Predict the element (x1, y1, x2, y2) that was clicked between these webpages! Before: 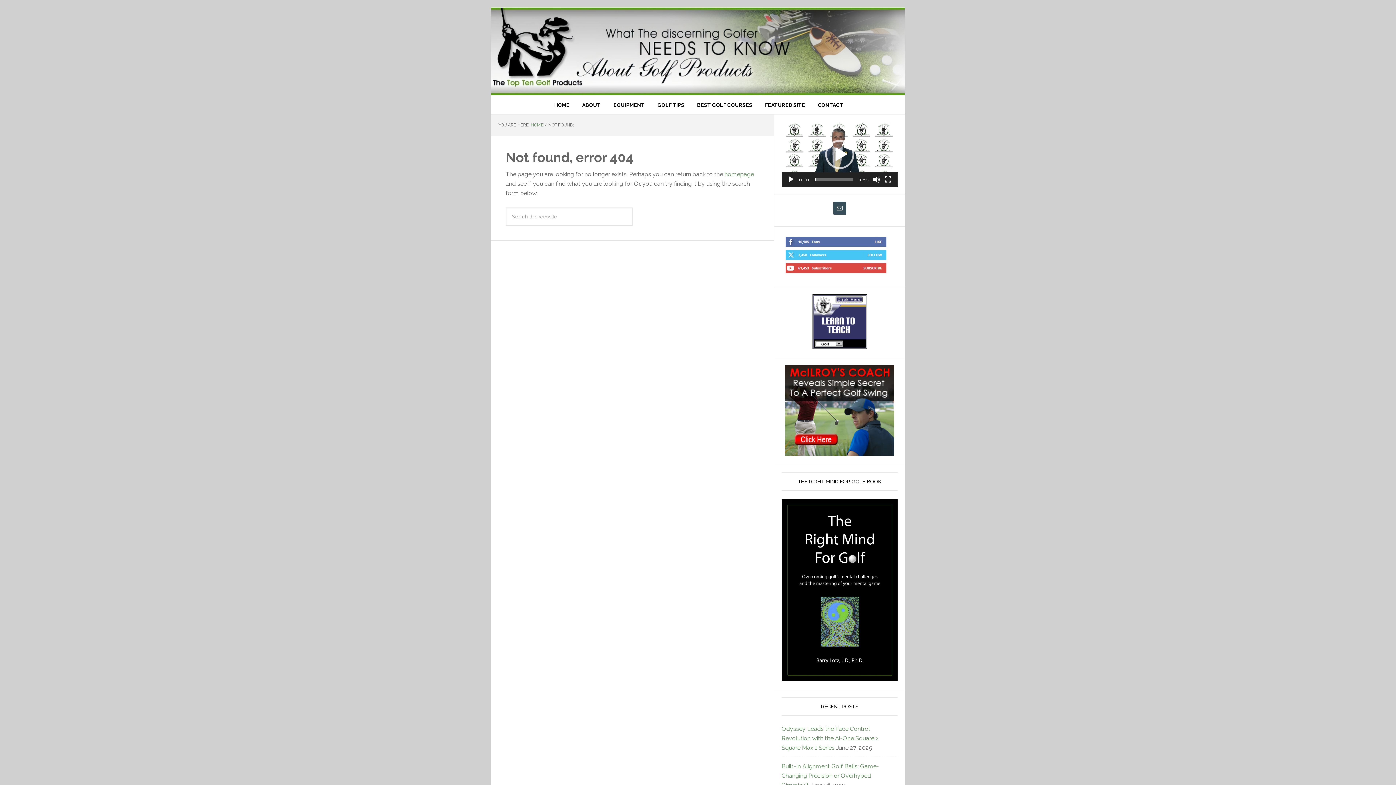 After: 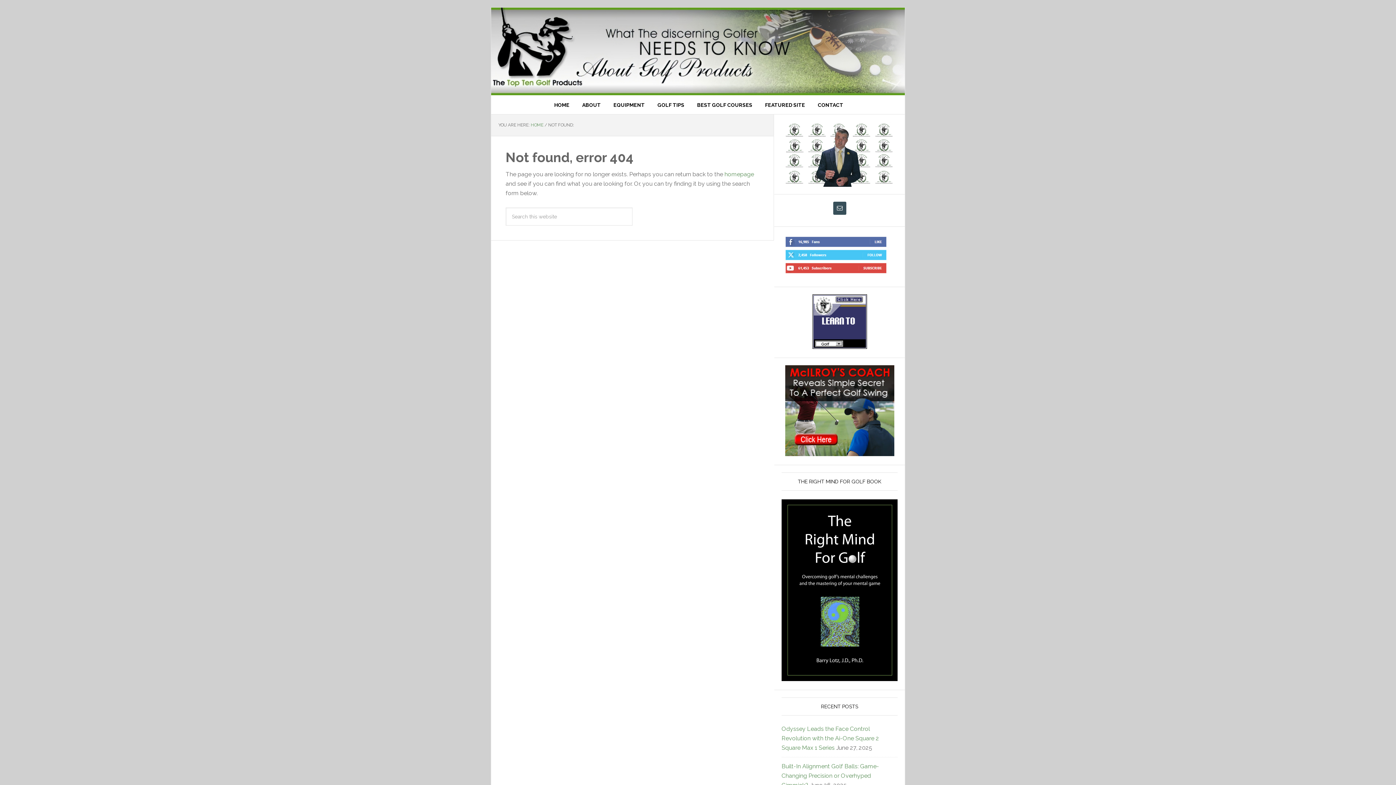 Action: label: Play bbox: (787, 176, 794, 183)